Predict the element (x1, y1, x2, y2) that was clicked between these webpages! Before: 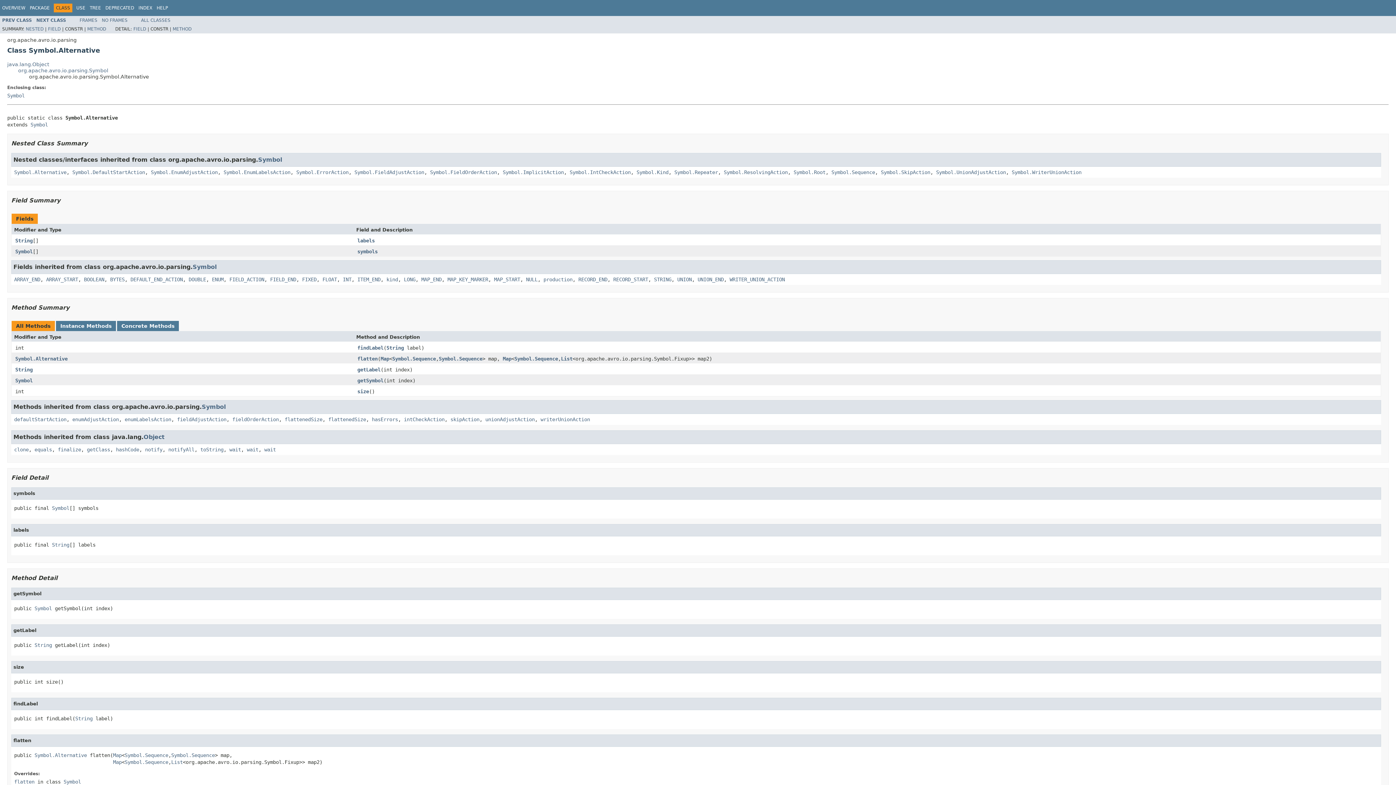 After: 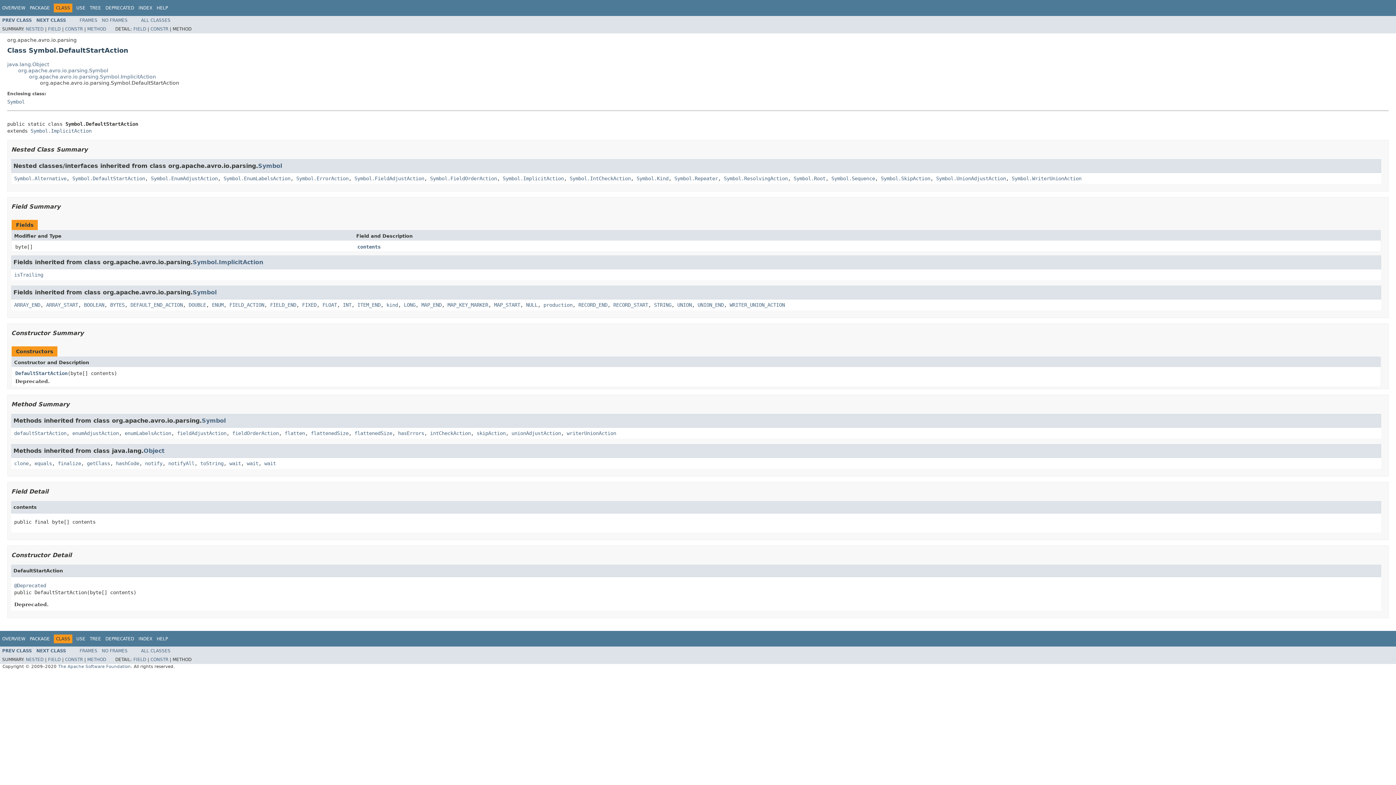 Action: bbox: (72, 169, 145, 175) label: Symbol.DefaultStartAction